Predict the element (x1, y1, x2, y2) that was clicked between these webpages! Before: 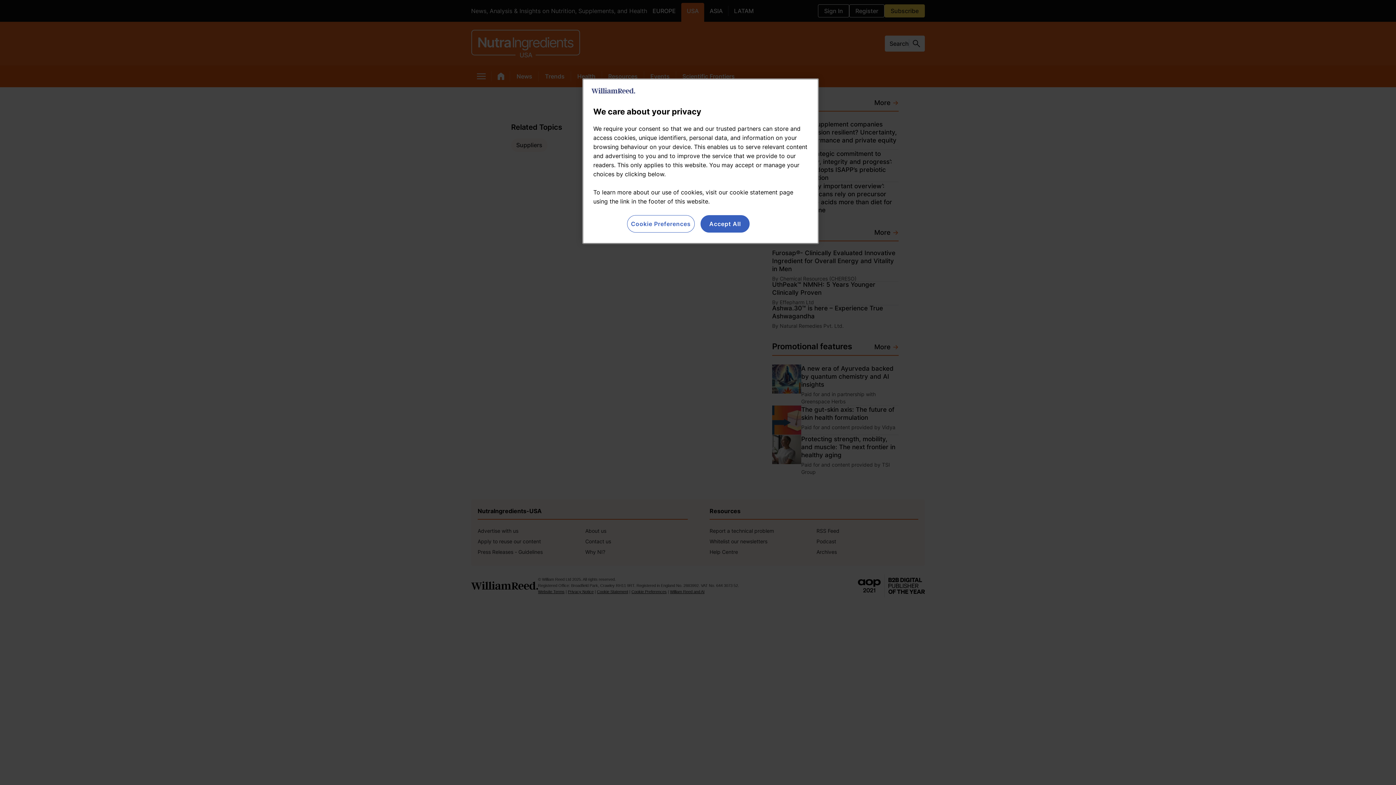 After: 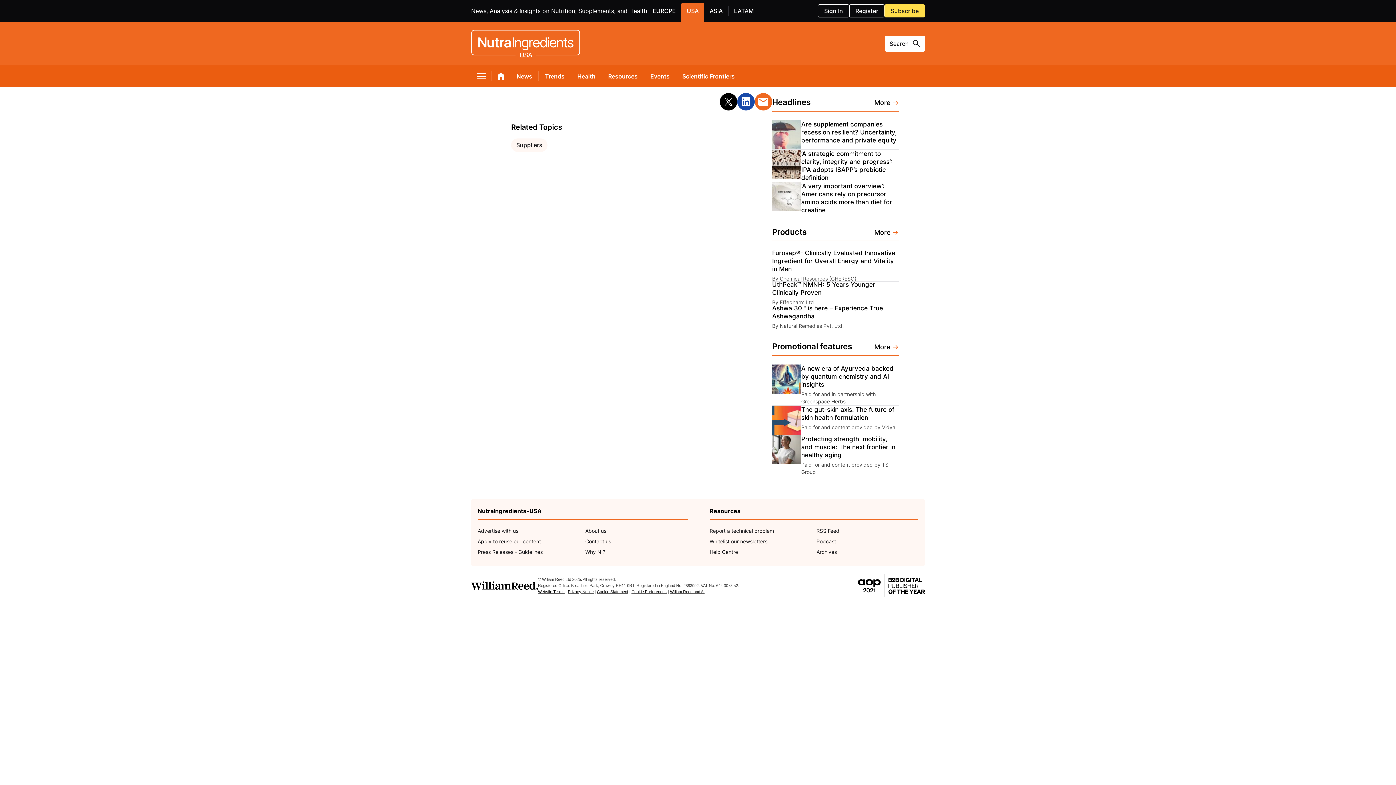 Action: label: Accept All bbox: (700, 215, 749, 232)